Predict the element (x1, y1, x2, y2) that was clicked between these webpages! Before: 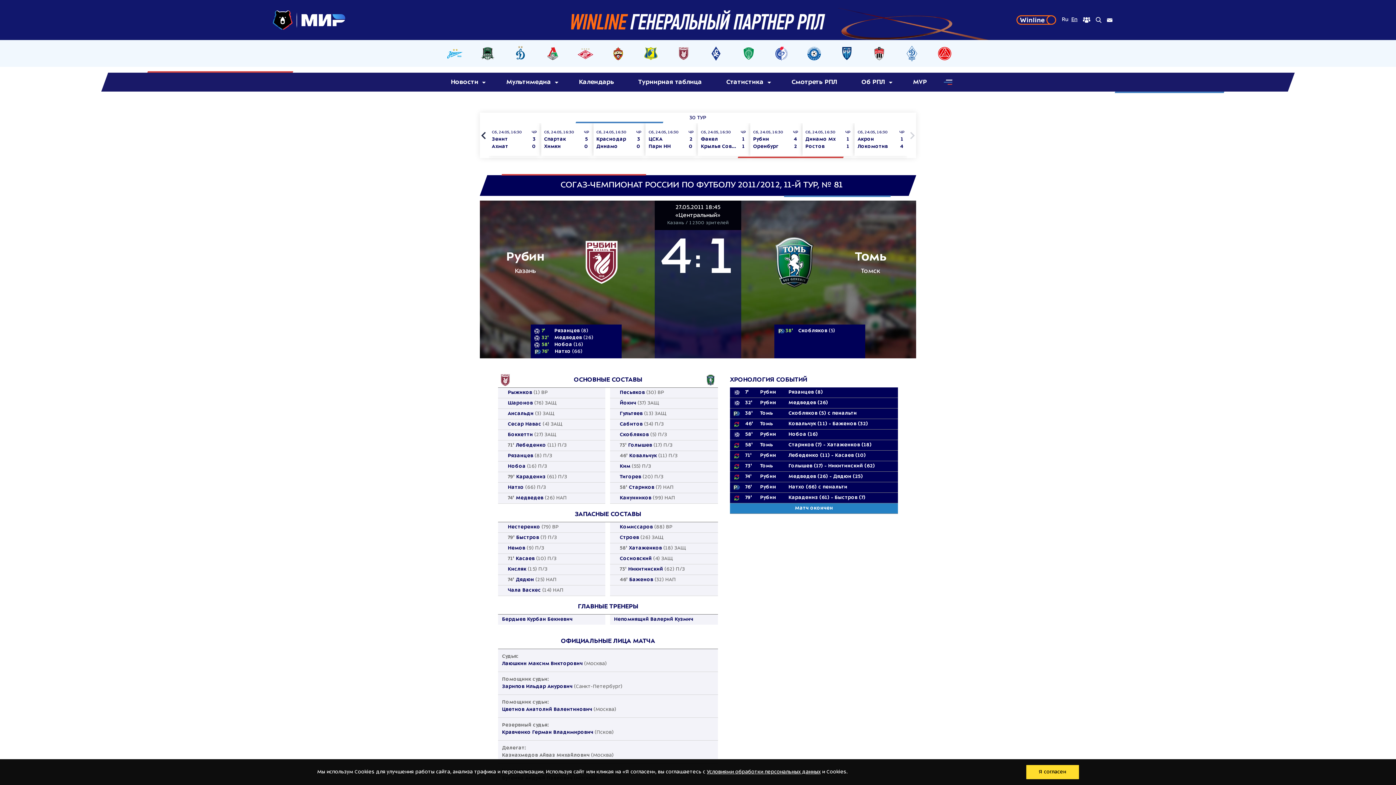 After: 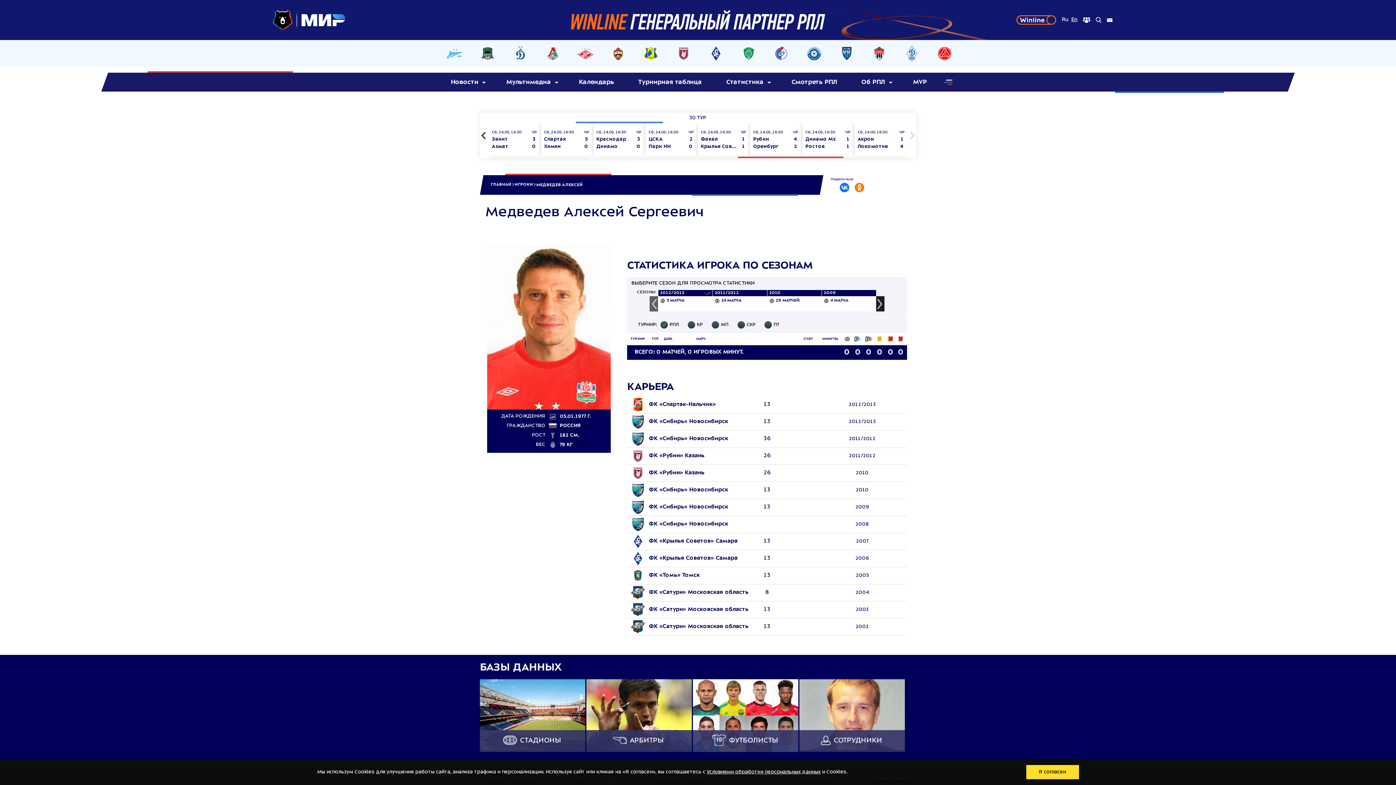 Action: label: Медведев bbox: (788, 400, 816, 405)